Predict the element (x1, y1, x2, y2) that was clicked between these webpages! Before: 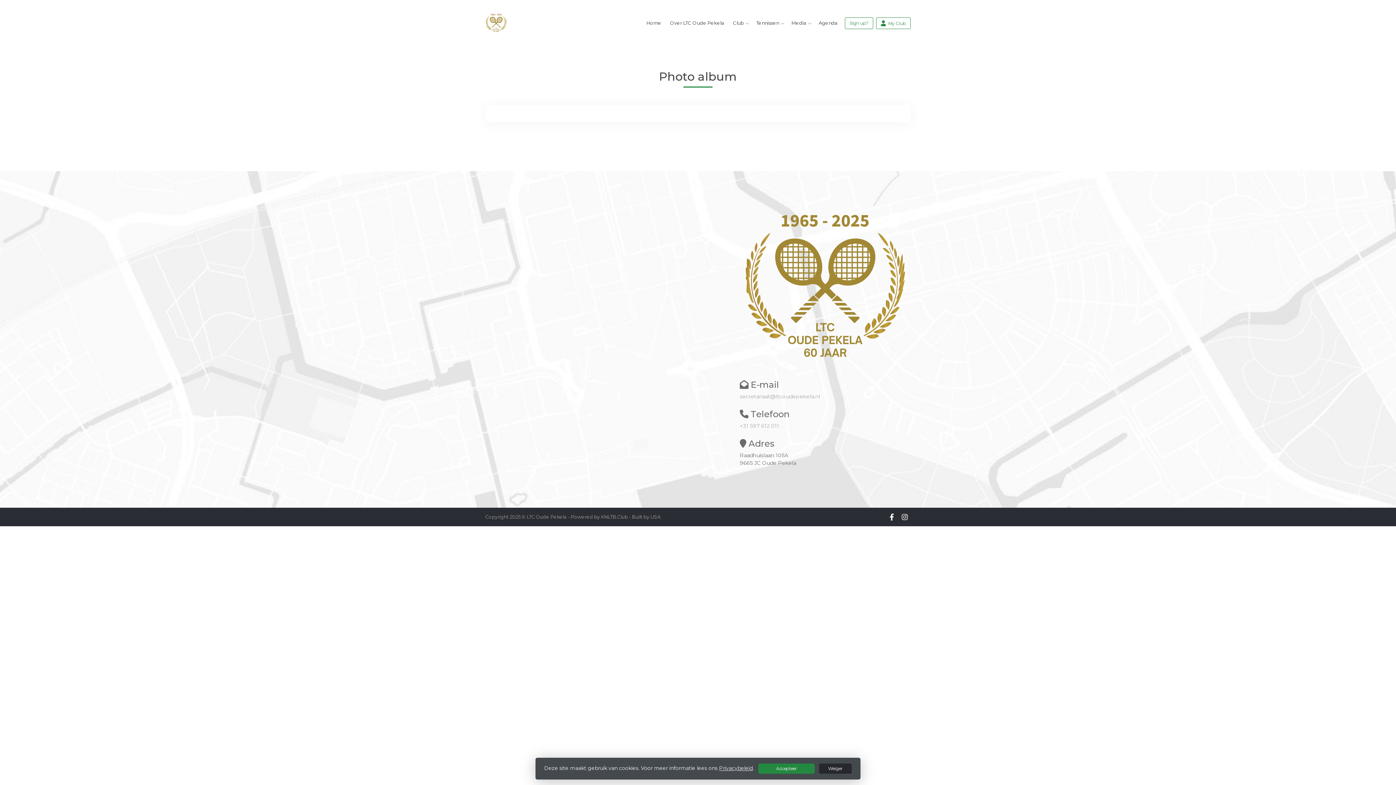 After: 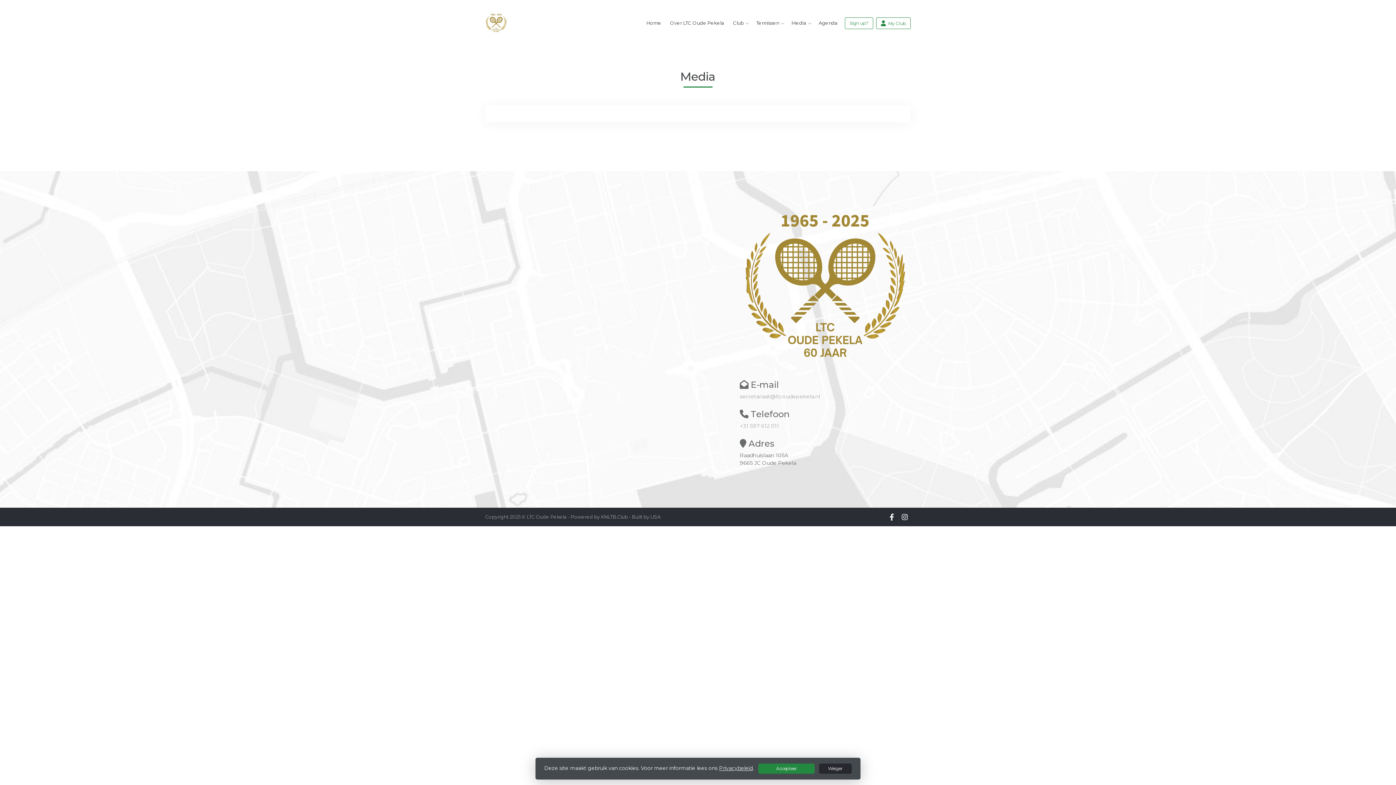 Action: bbox: (787, 15, 810, 30) label: Media